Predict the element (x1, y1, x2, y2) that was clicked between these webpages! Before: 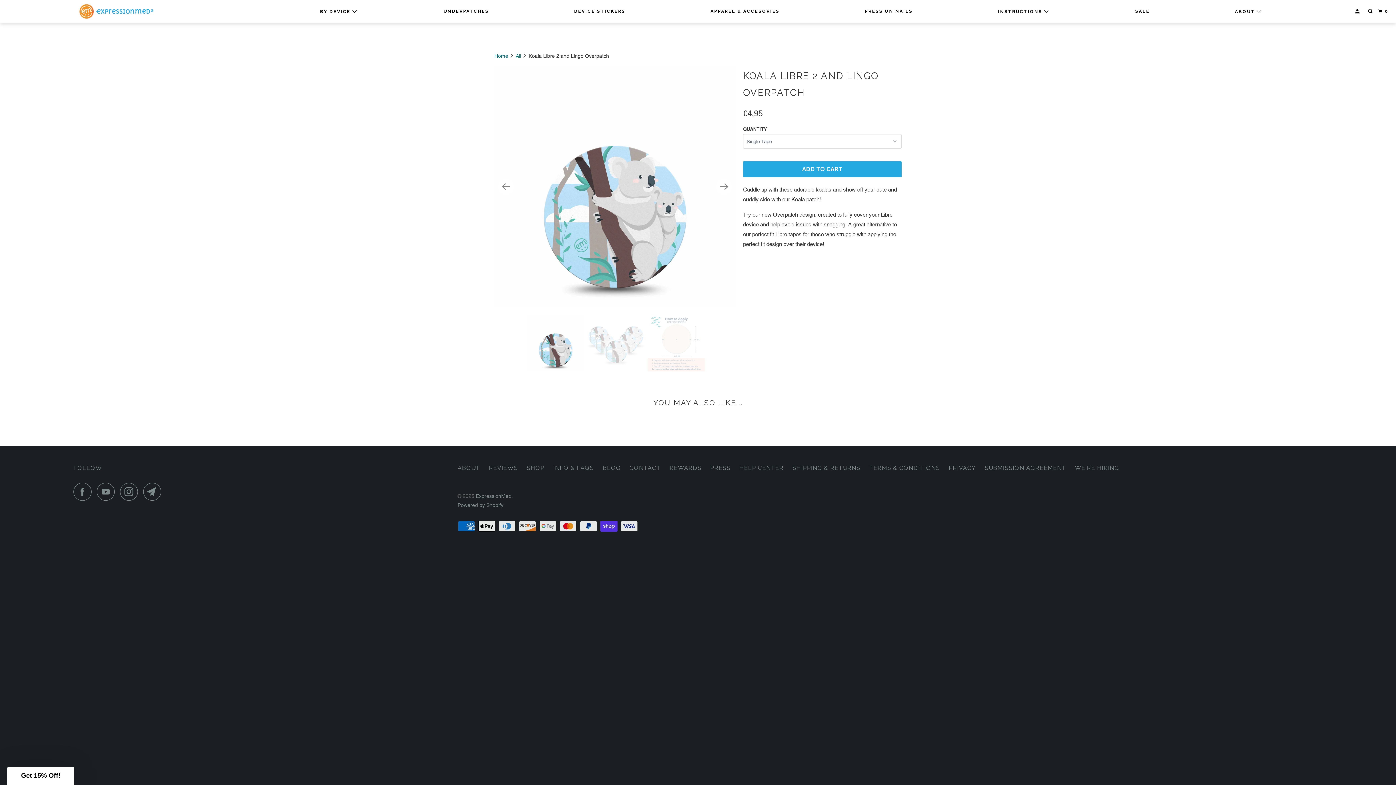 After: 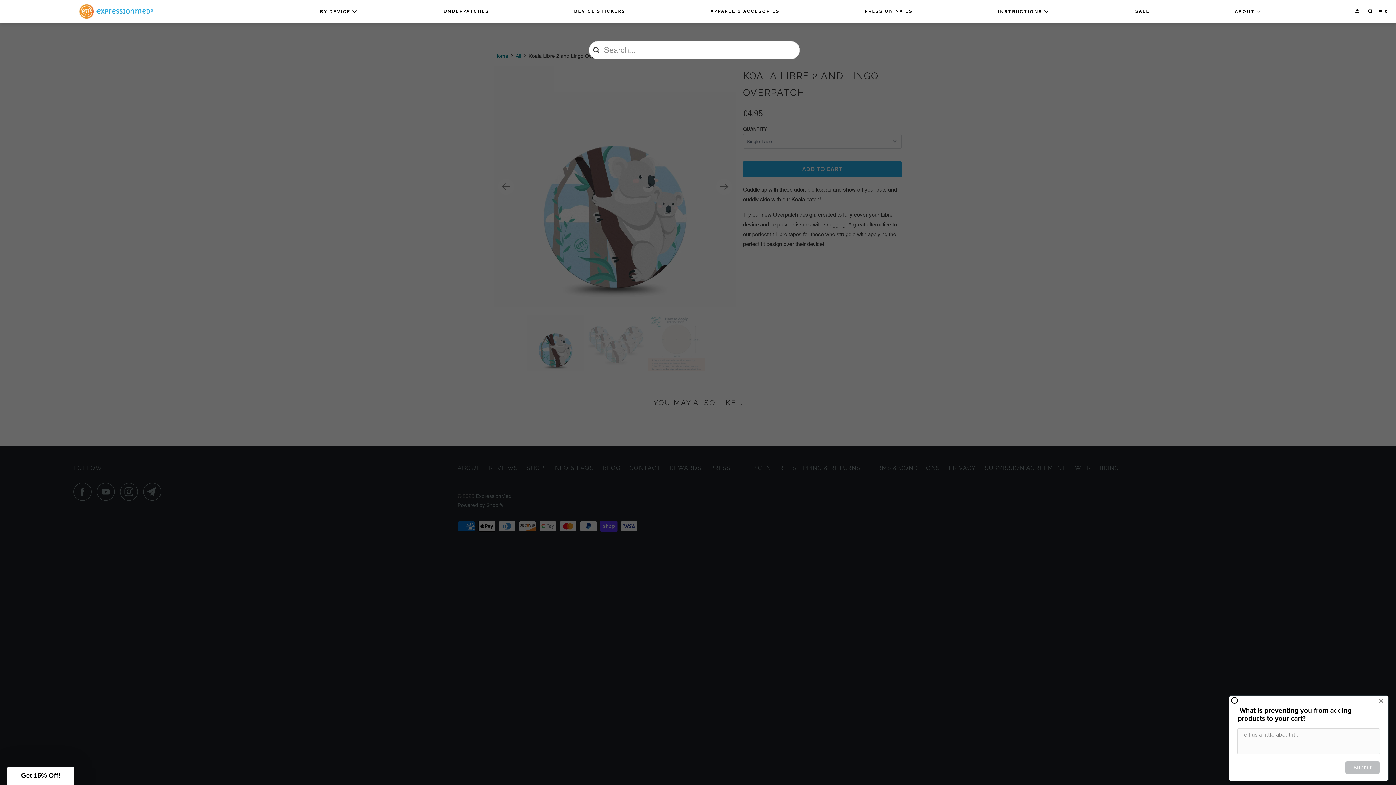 Action: bbox: (1366, 5, 1375, 17)